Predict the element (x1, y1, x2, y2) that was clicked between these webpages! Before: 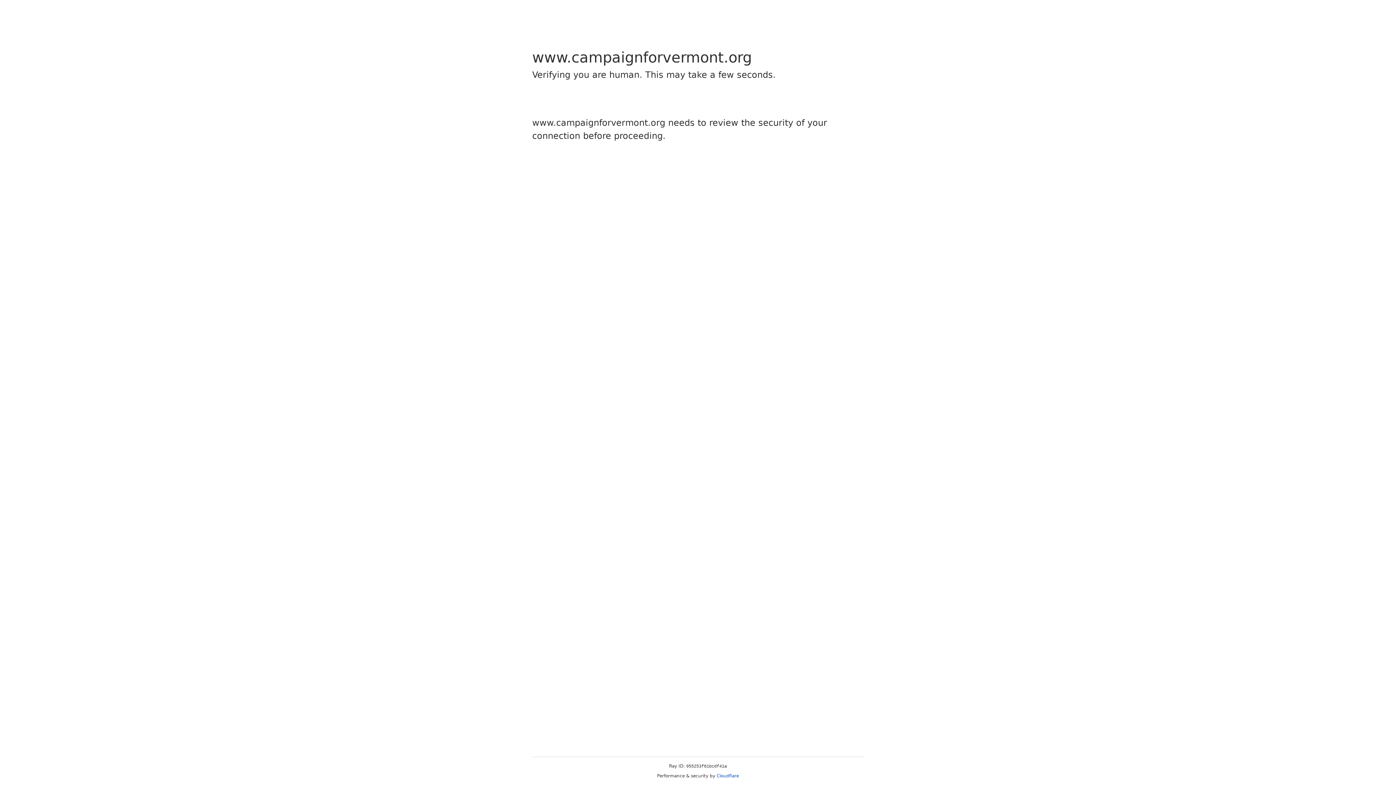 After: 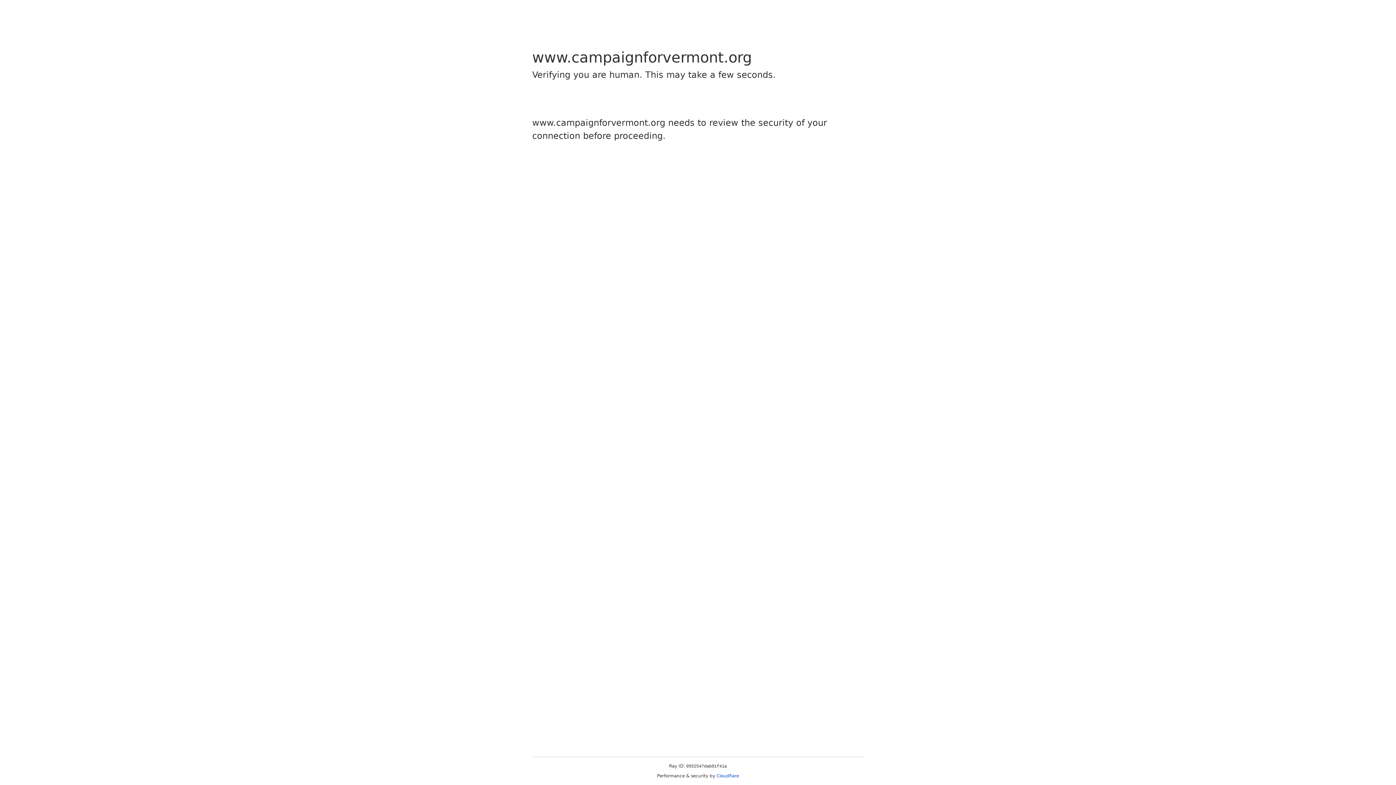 Action: bbox: (716, 773, 739, 778) label: Cloudflare